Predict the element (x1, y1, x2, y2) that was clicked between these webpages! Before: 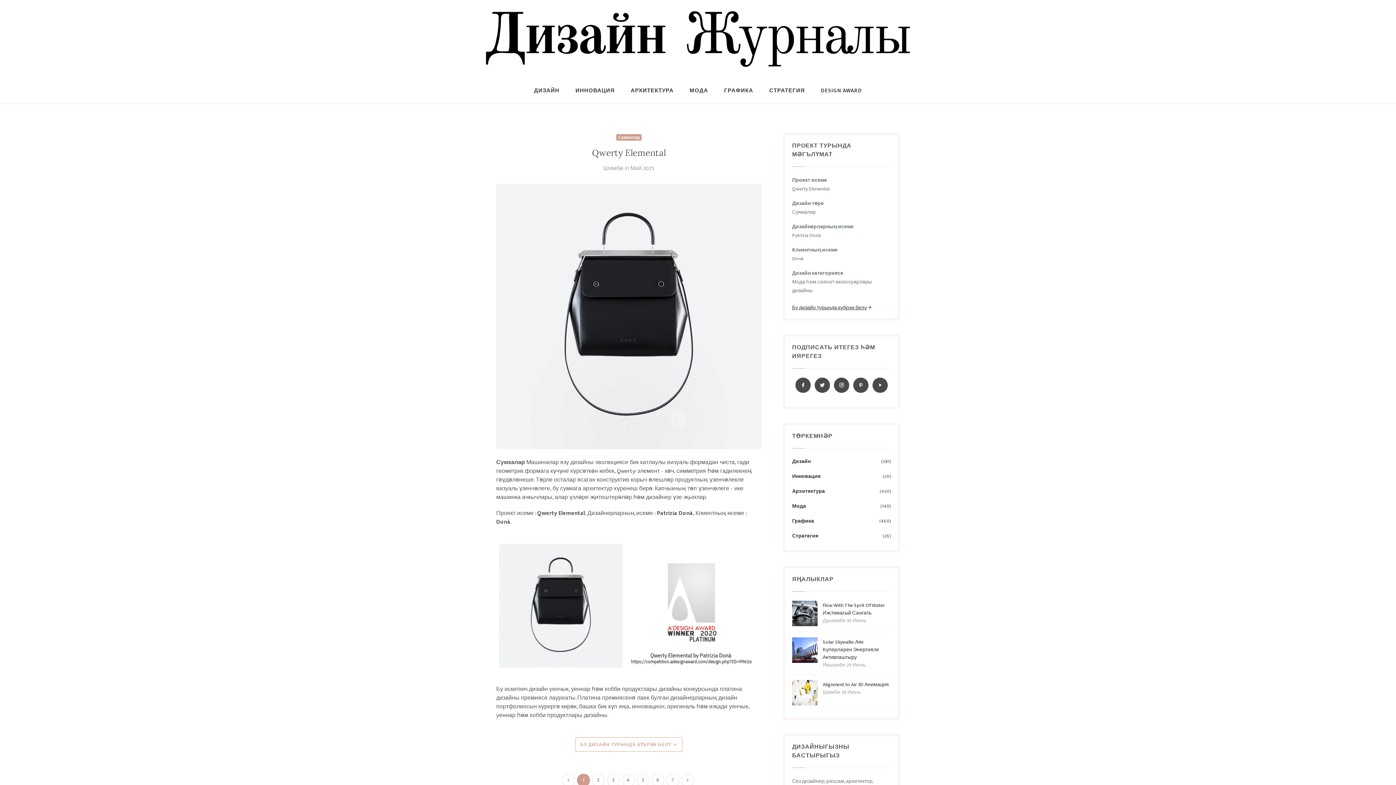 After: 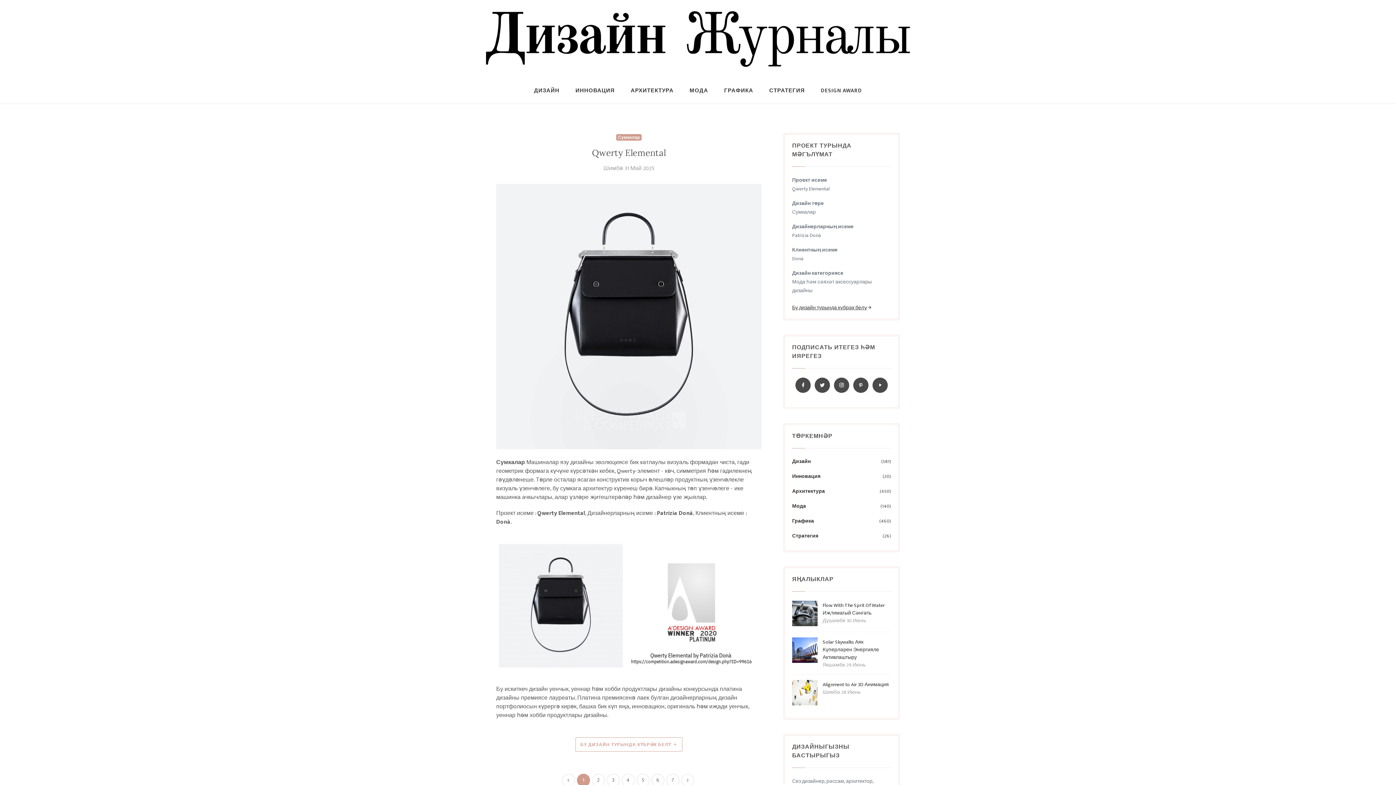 Action: bbox: (651, 774, 664, 787) label: 6